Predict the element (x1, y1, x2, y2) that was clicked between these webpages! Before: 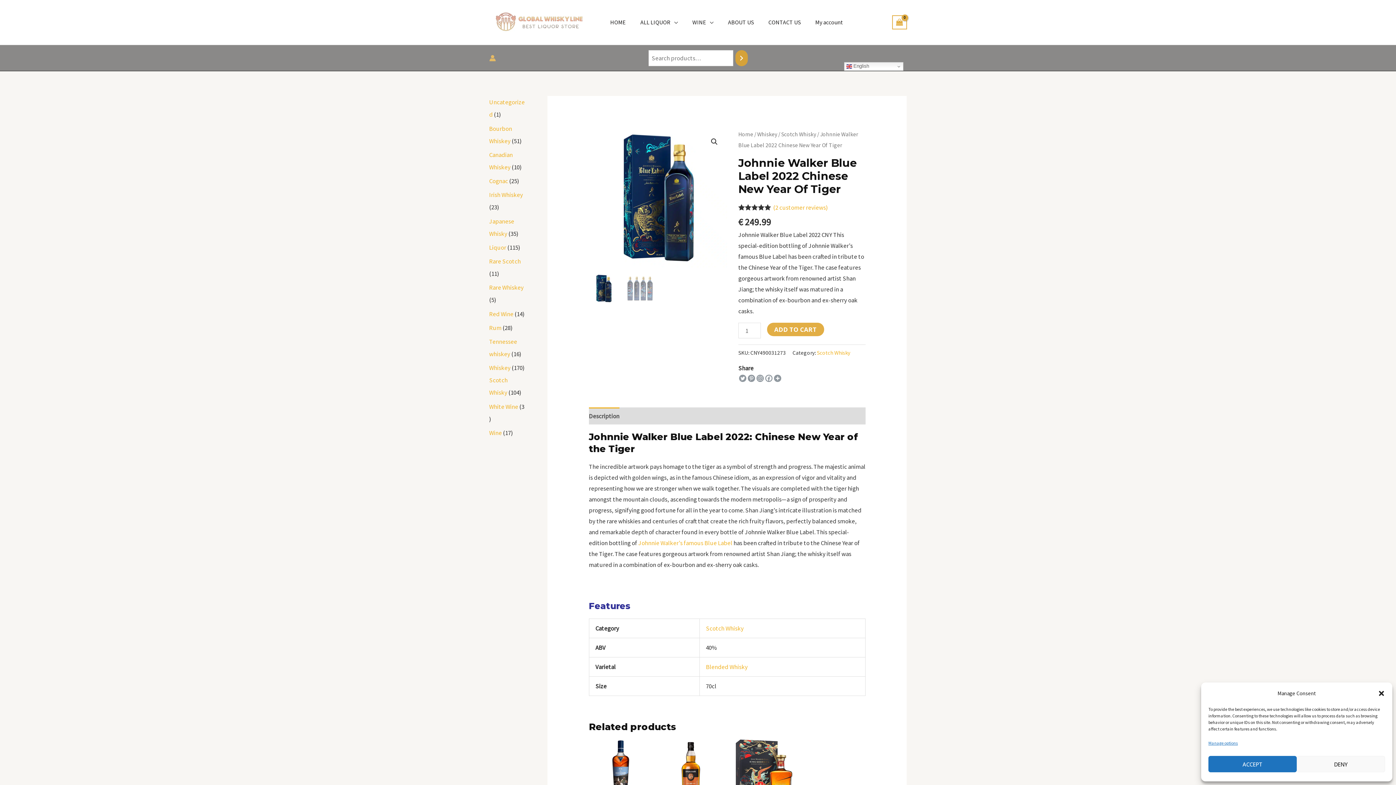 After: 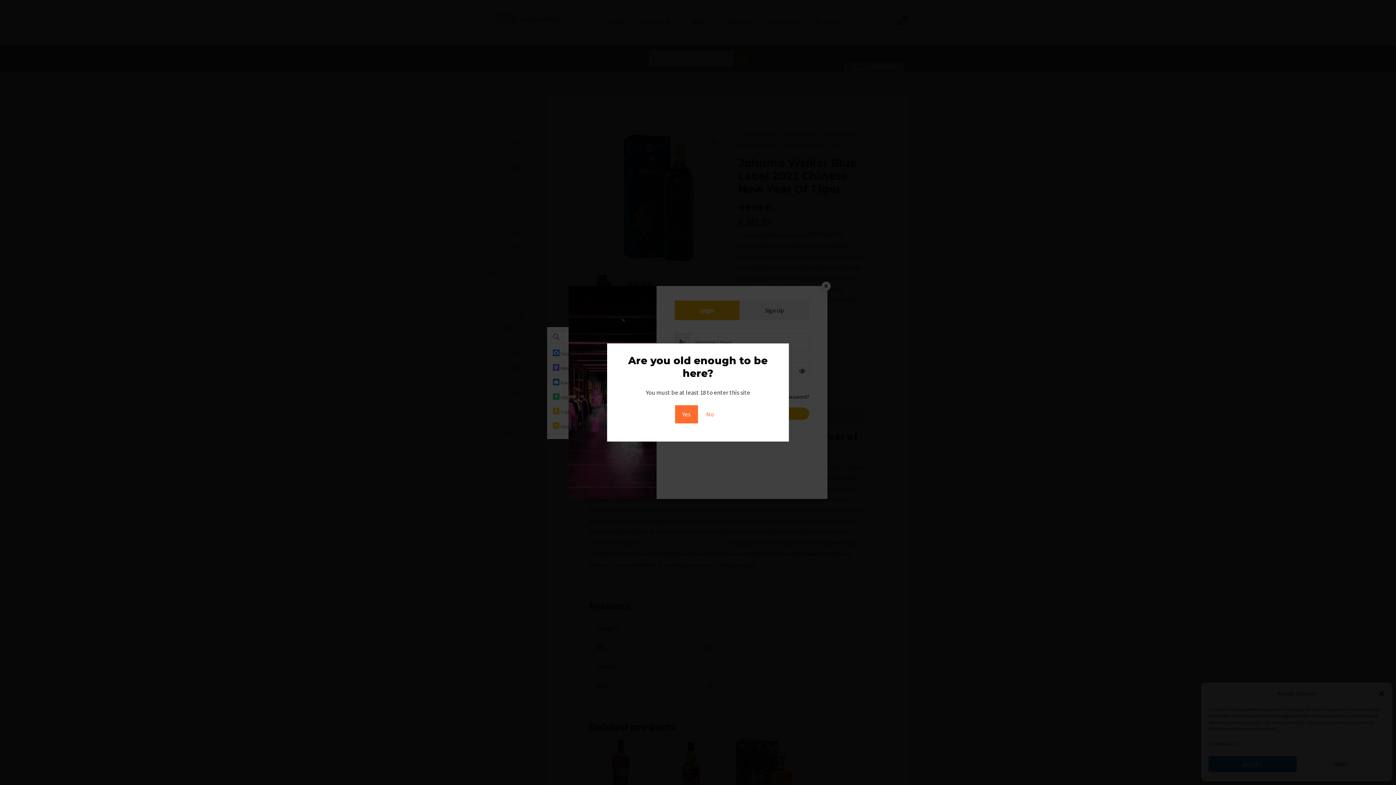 Action: bbox: (774, 375, 781, 382)